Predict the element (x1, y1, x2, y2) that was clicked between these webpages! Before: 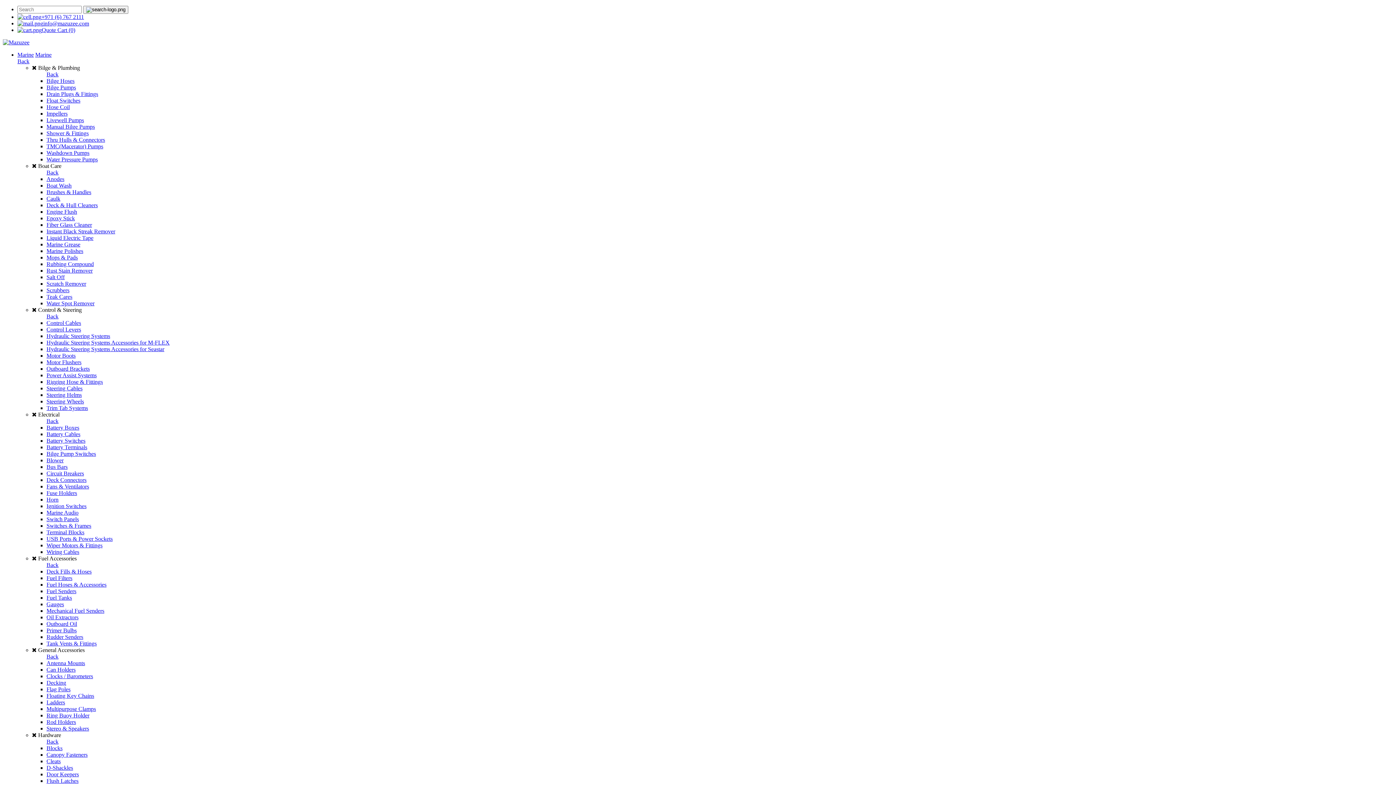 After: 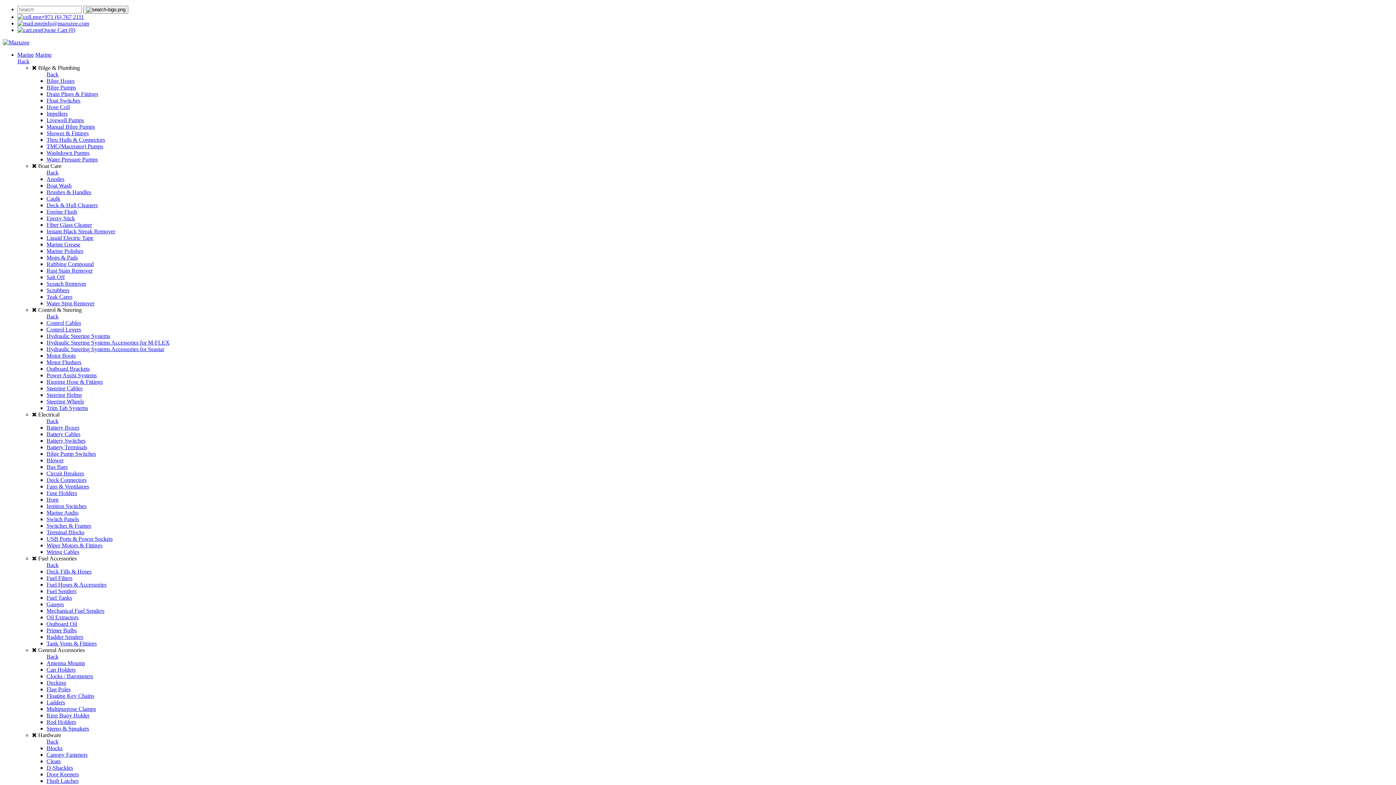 Action: label: Multipurpose Clamps bbox: (46, 706, 96, 712)